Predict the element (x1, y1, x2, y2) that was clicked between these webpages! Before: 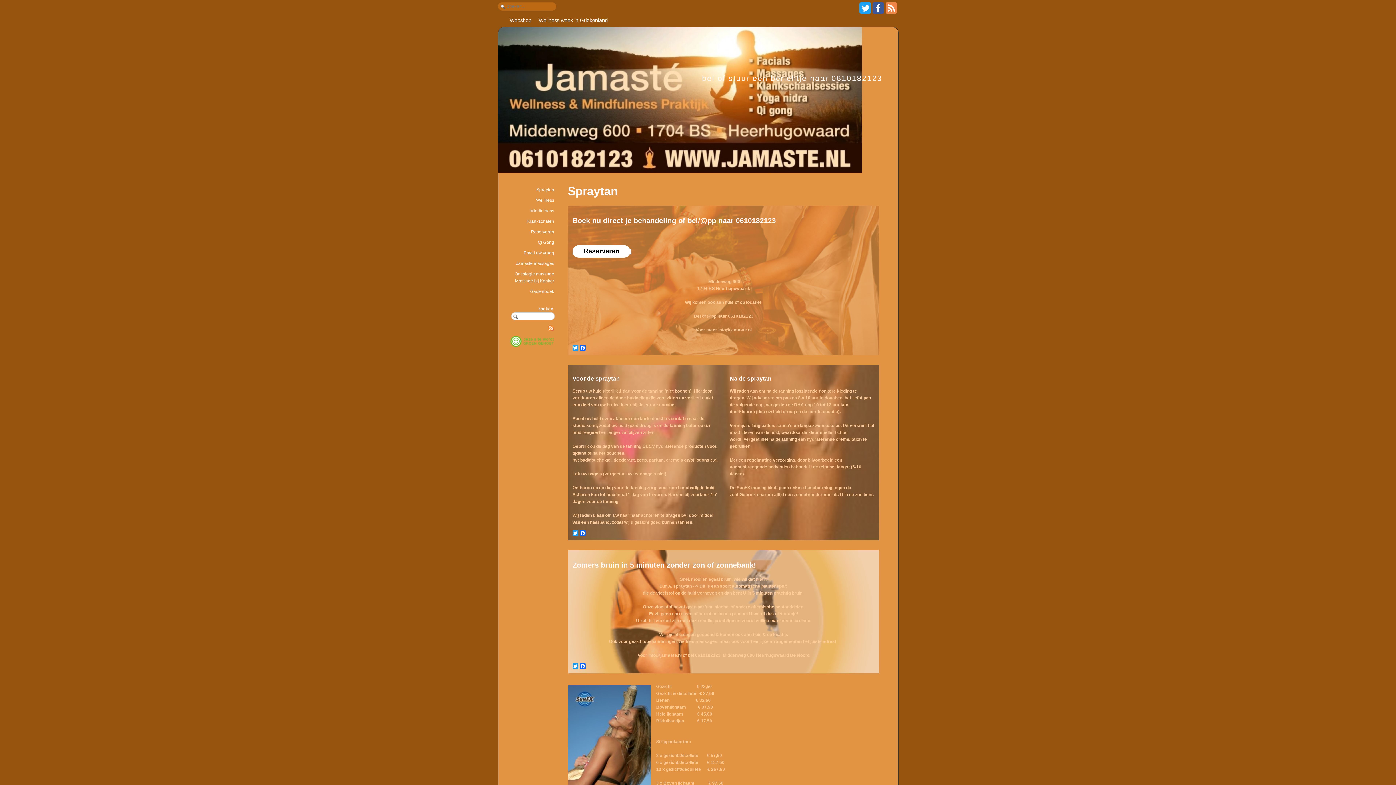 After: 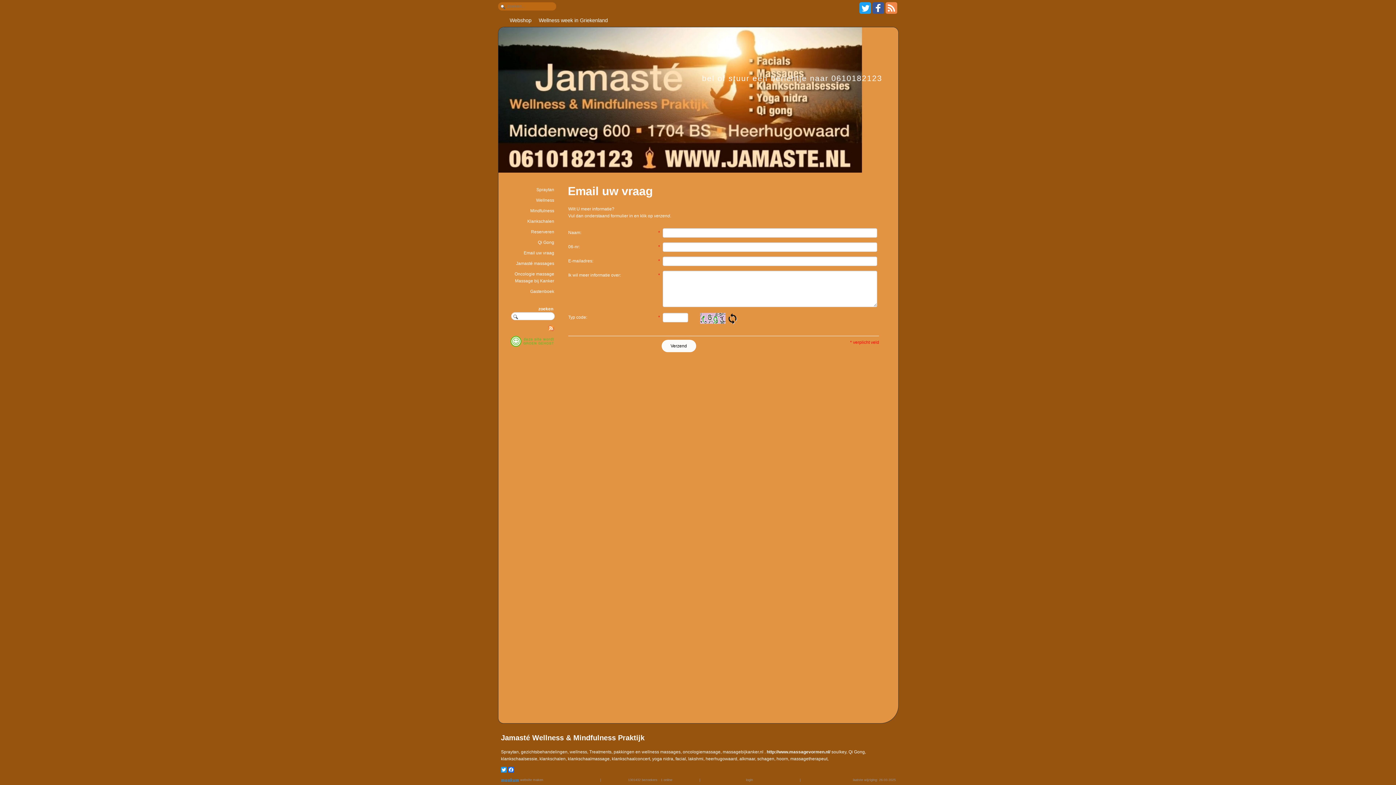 Action: label: Email uw vraag bbox: (507, 249, 554, 256)